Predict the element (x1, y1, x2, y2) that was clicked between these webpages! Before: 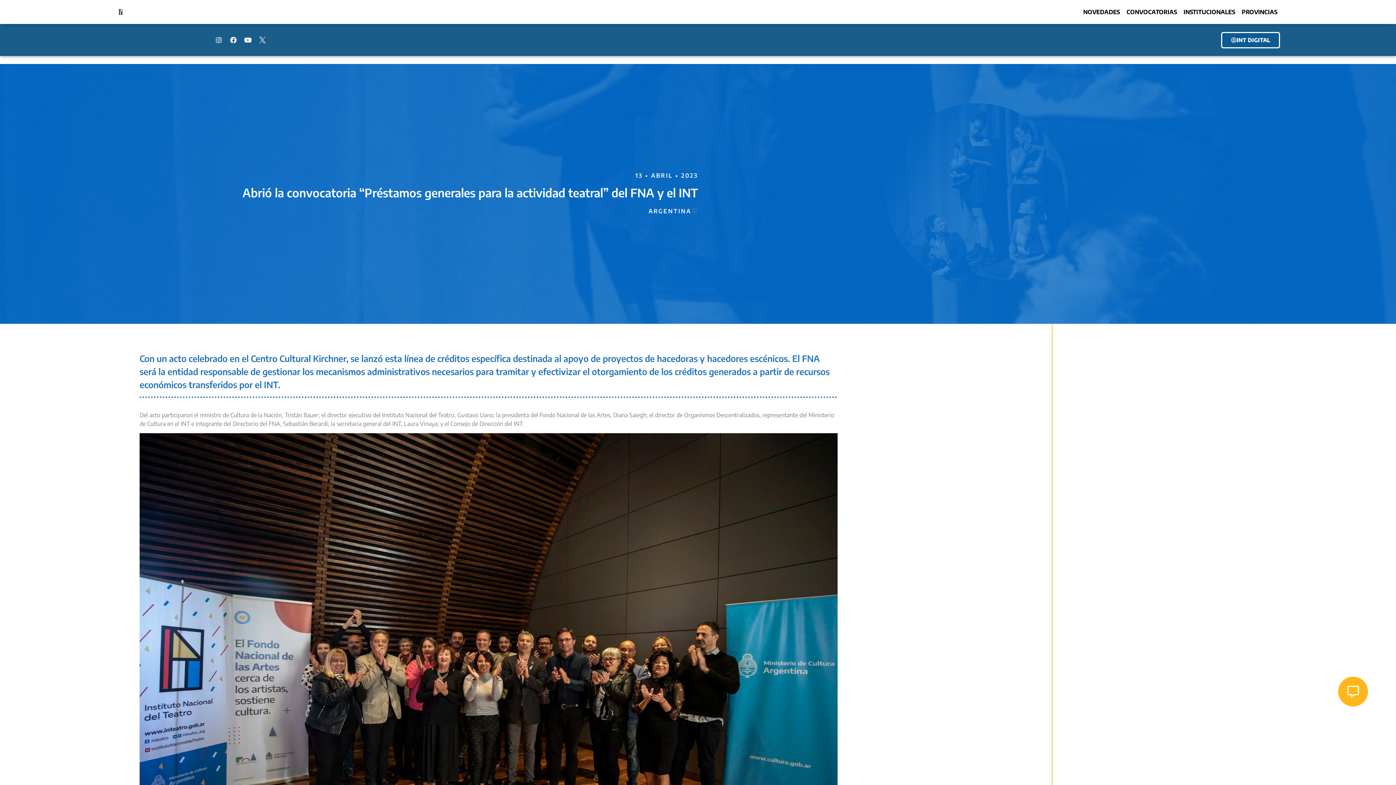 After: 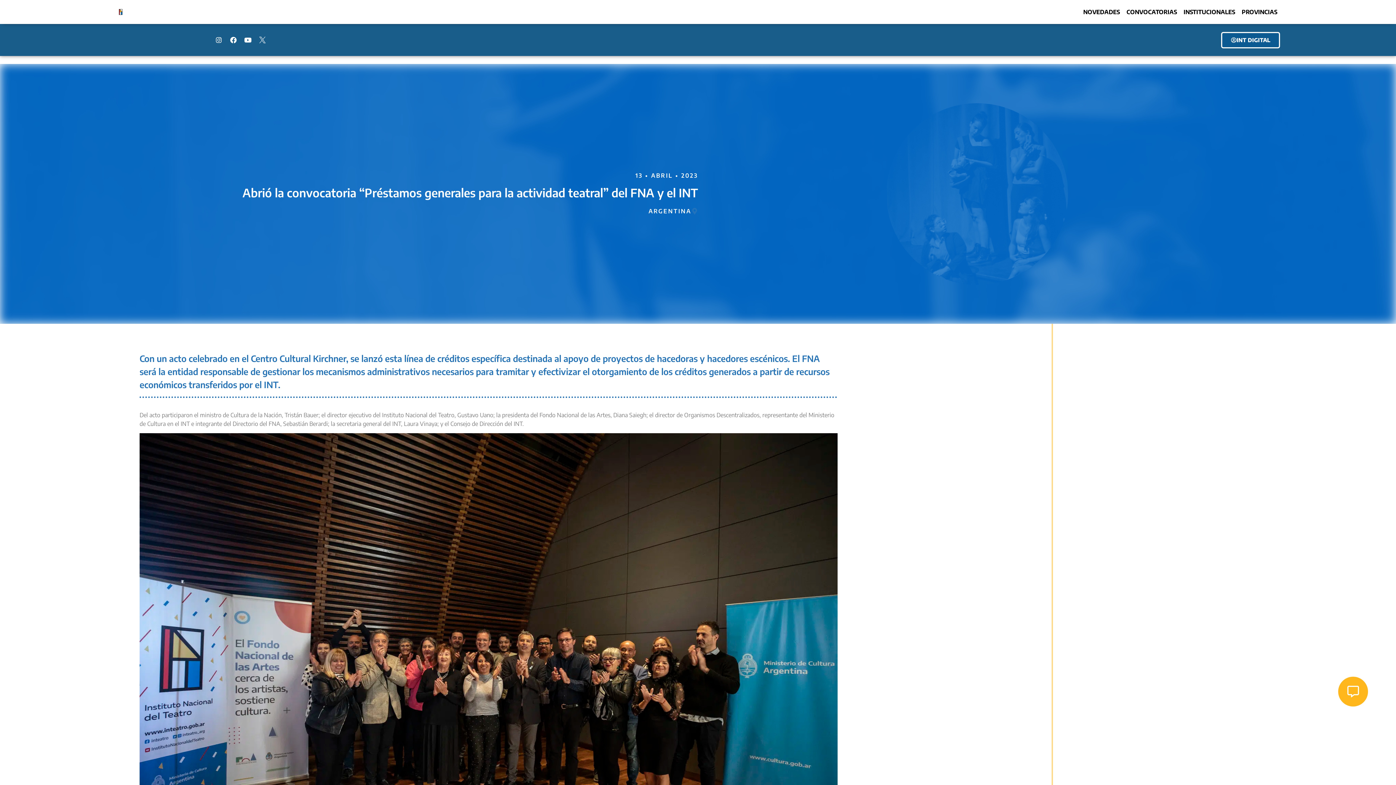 Action: bbox: (256, 33, 269, 46)